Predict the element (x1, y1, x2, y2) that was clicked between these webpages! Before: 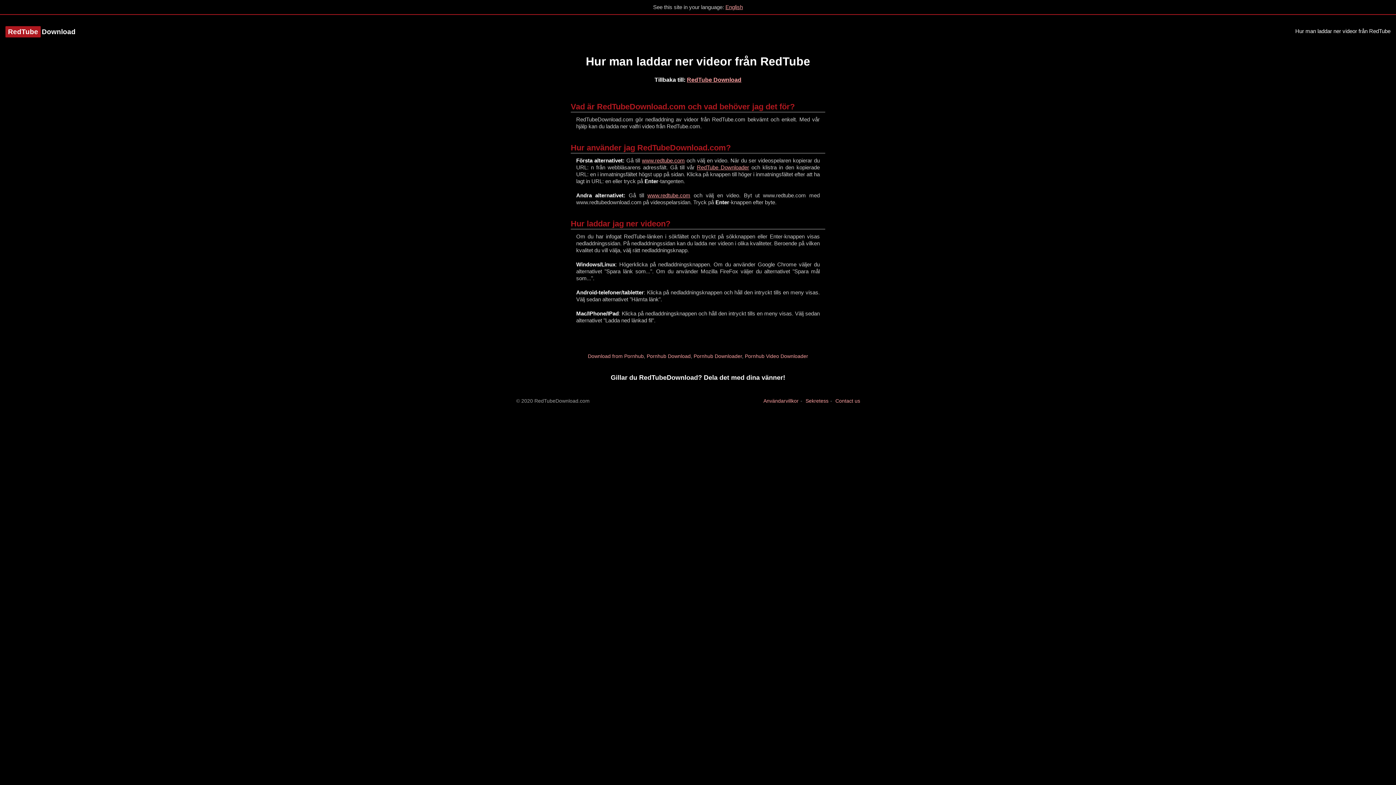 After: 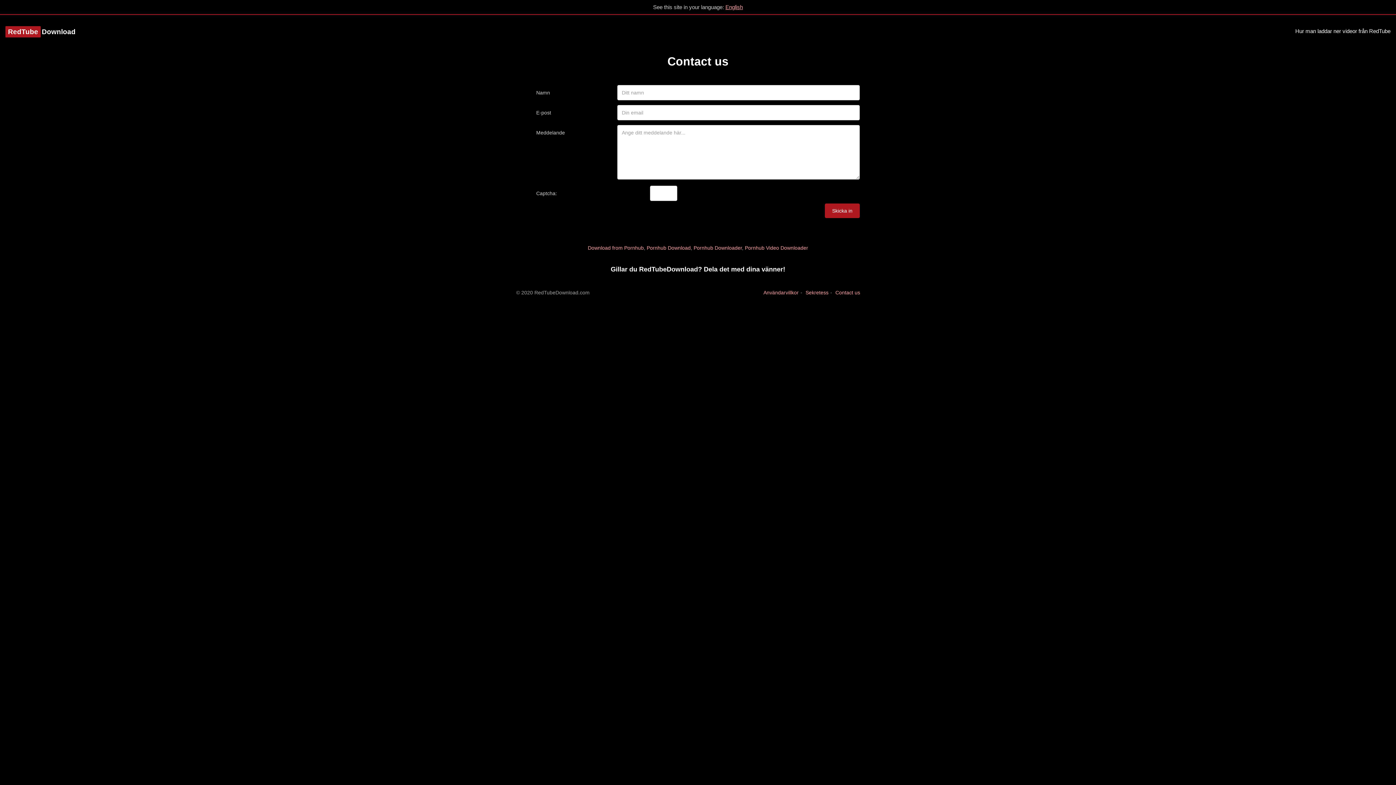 Action: label: Contact us bbox: (835, 398, 860, 404)